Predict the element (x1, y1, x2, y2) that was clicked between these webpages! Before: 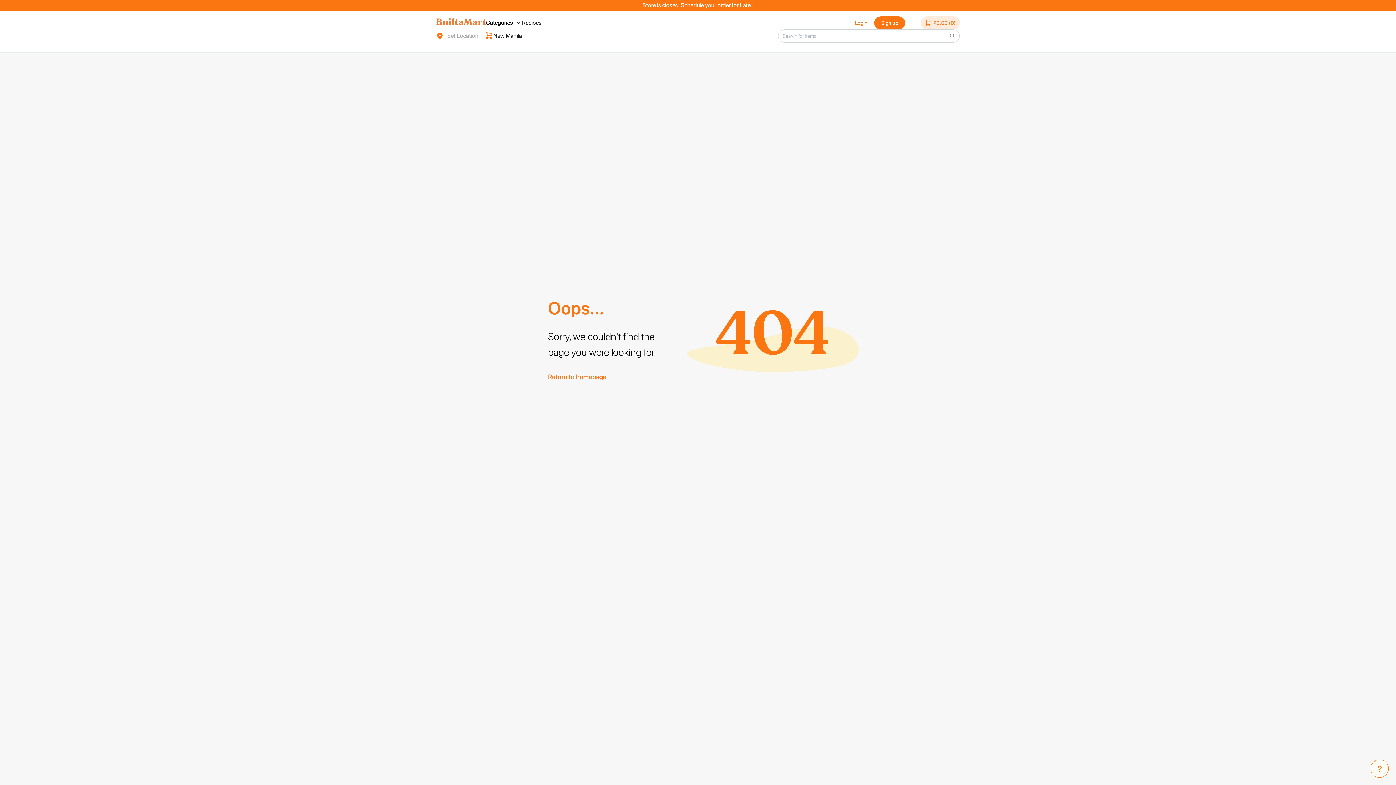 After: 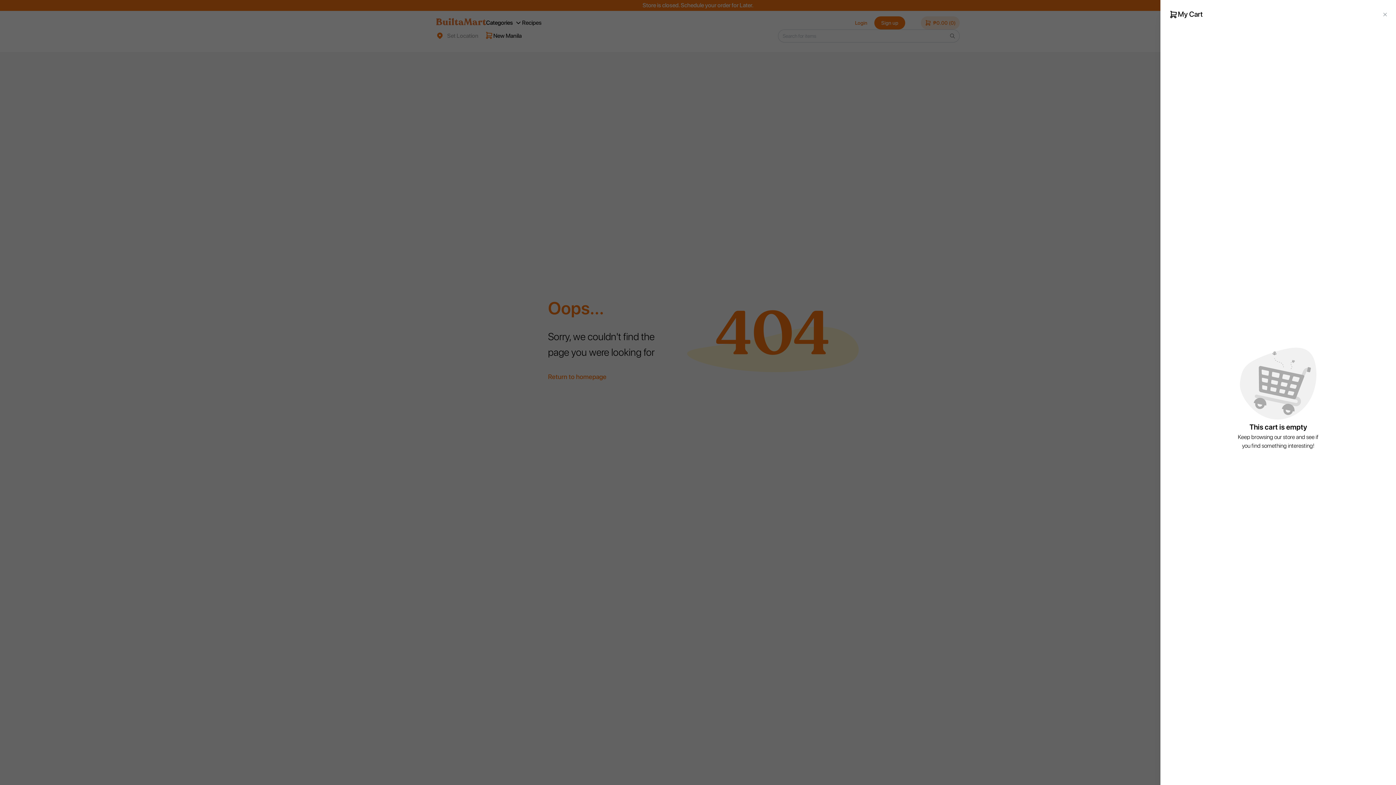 Action: label: Open cart bbox: (921, 16, 960, 29)